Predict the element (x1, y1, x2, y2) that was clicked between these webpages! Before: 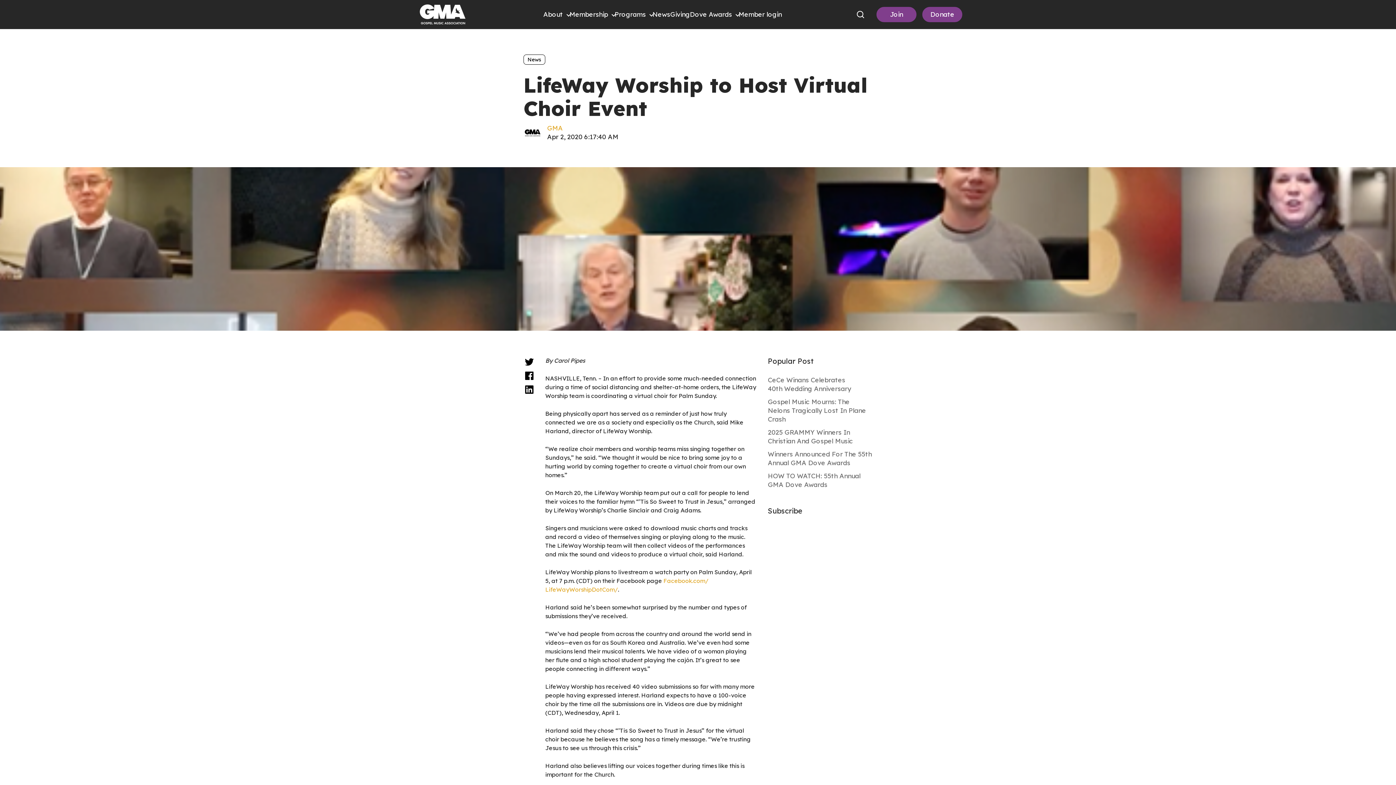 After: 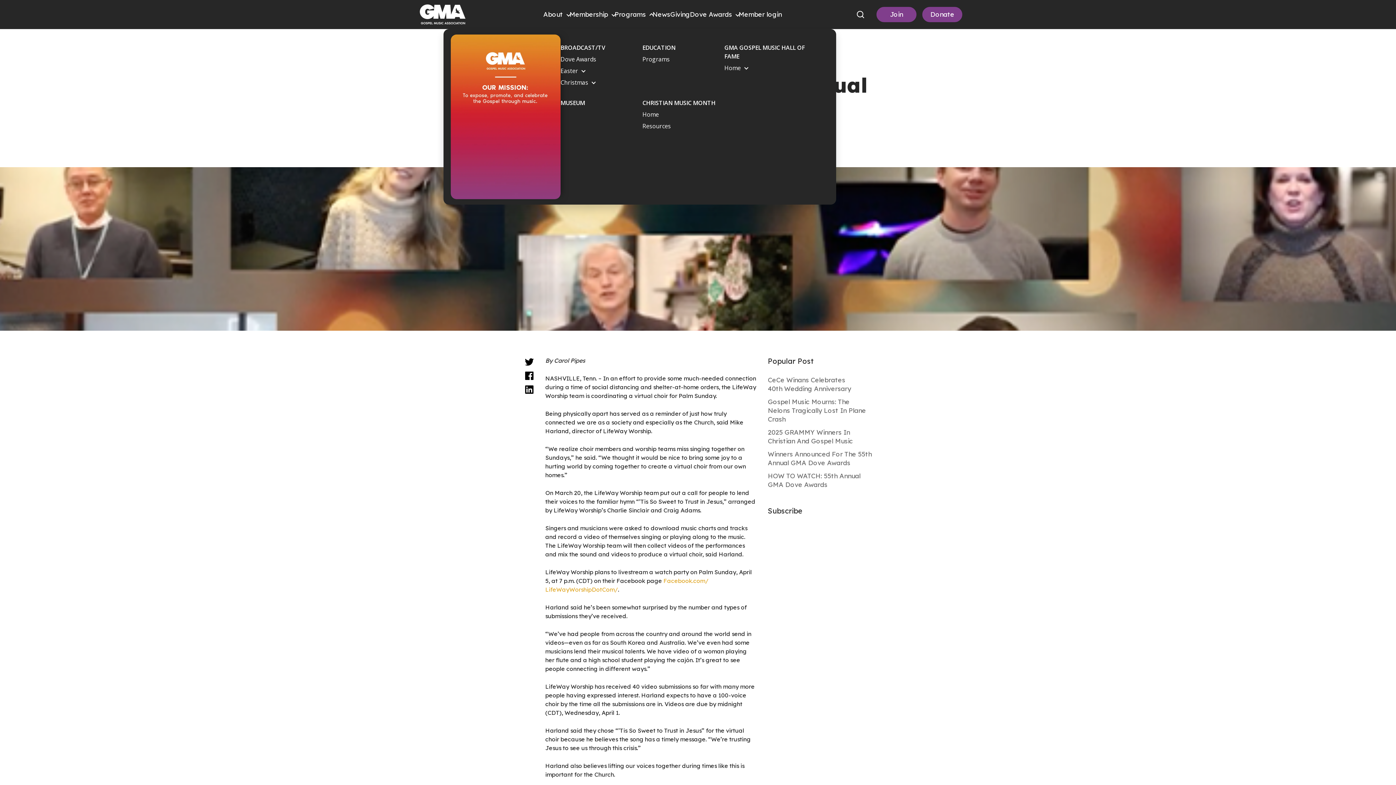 Action: label: Programs bbox: (614, 10, 646, 18)